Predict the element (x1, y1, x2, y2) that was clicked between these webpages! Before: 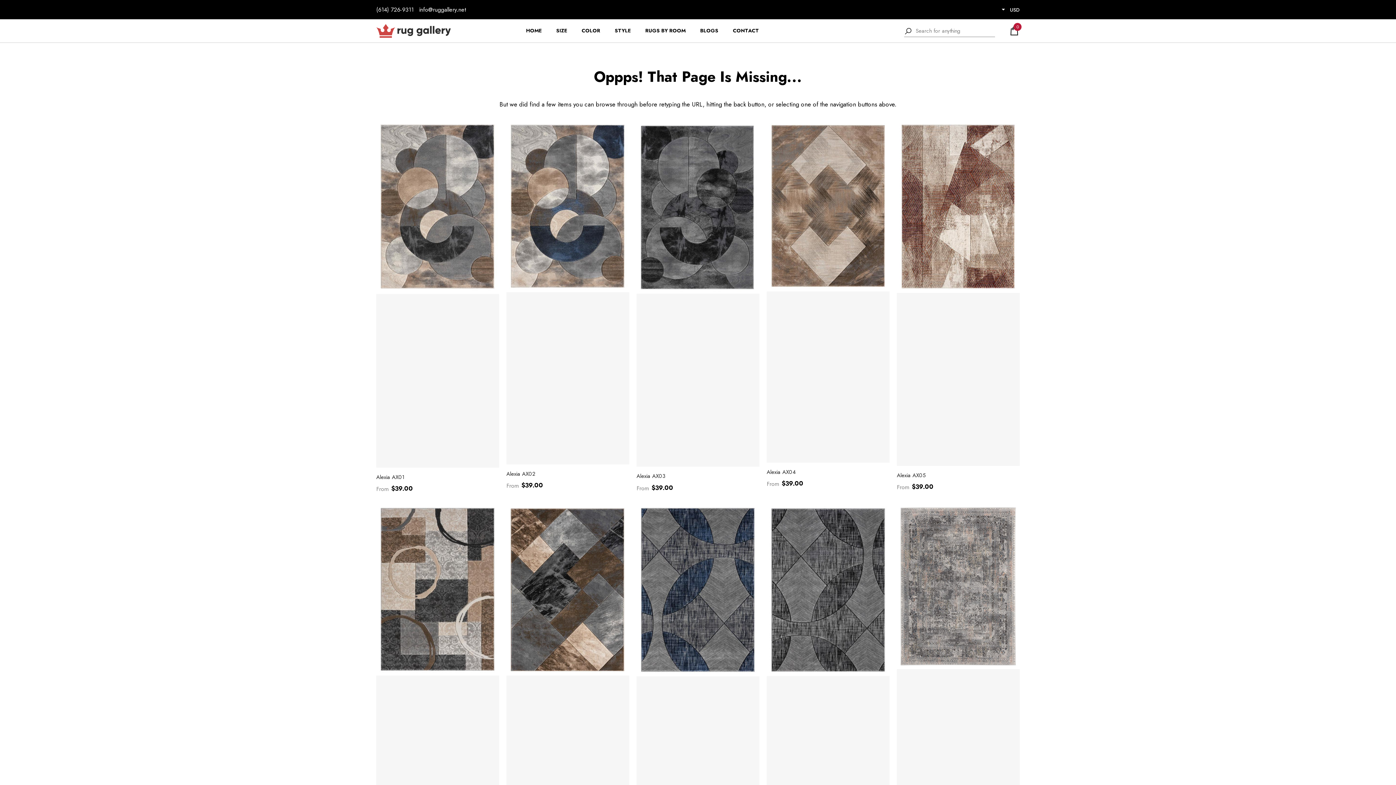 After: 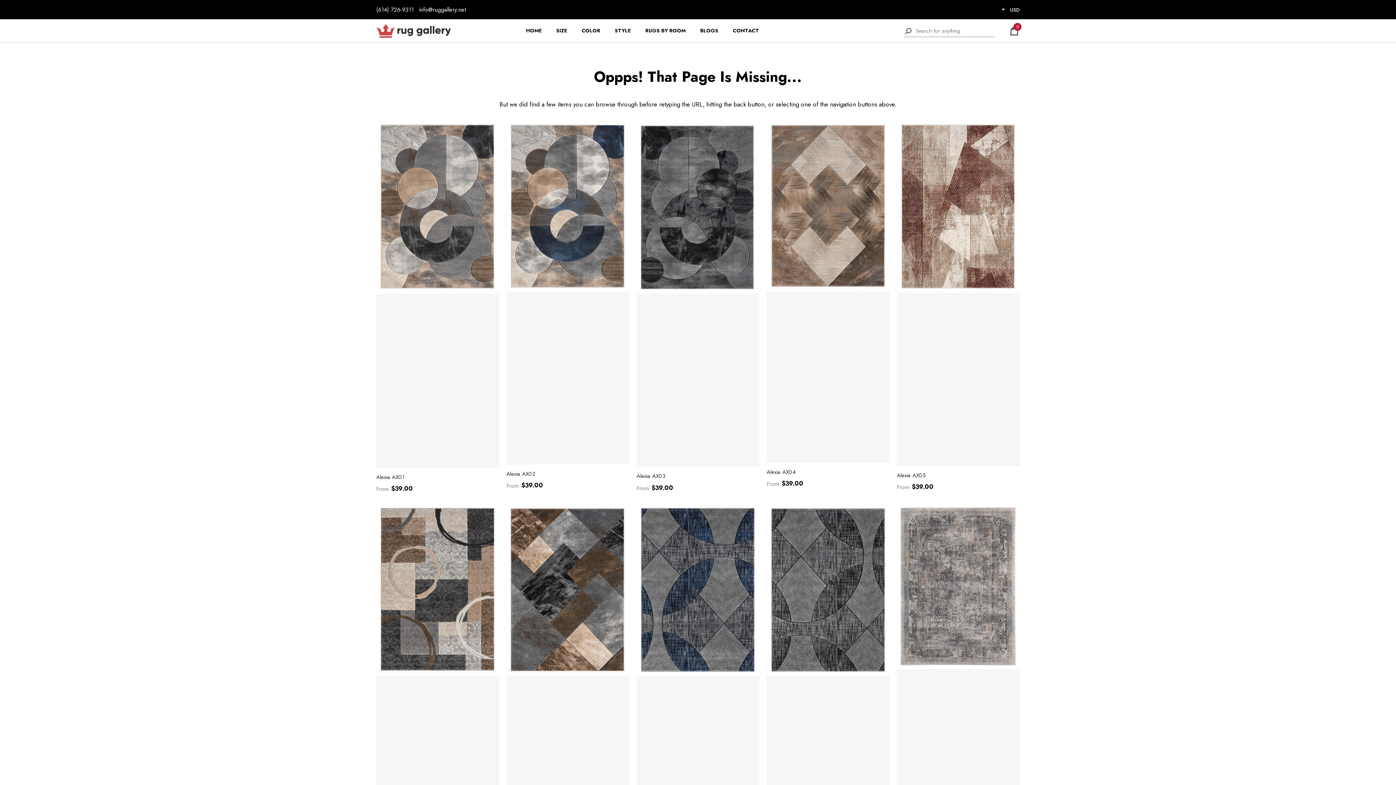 Action: label: (614) 726-9311 bbox: (376, 5, 413, 13)